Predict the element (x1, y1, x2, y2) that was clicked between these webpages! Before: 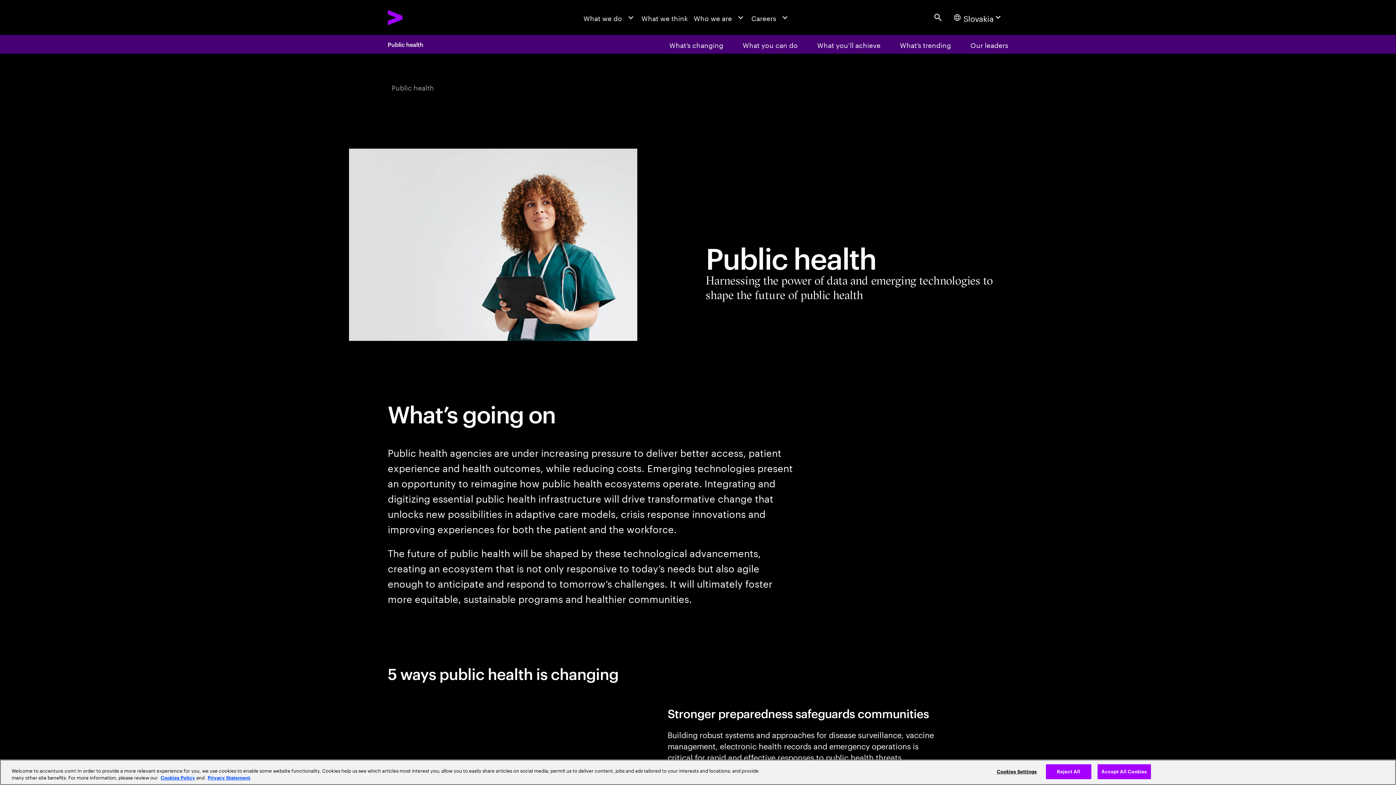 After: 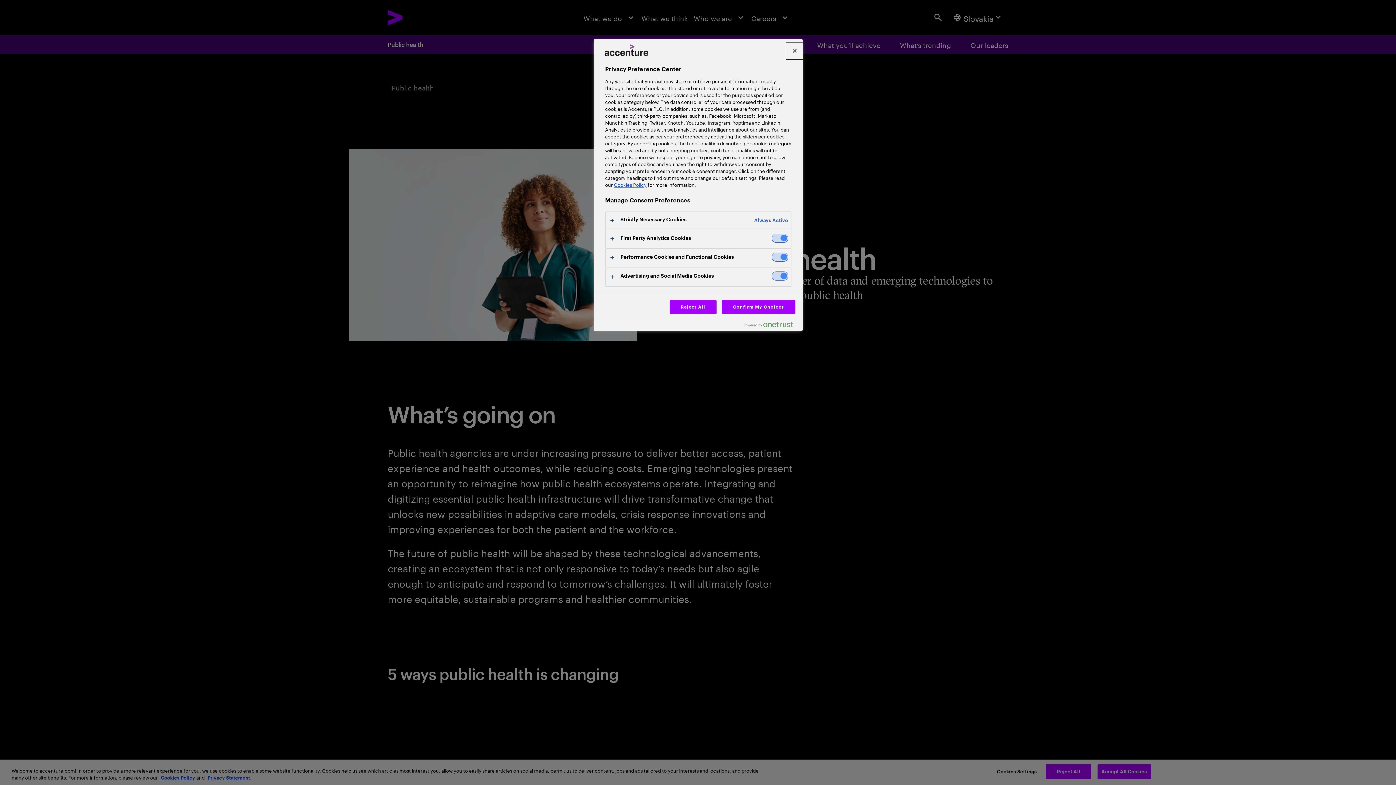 Action: label: Cookies Settings bbox: (994, 765, 1039, 779)